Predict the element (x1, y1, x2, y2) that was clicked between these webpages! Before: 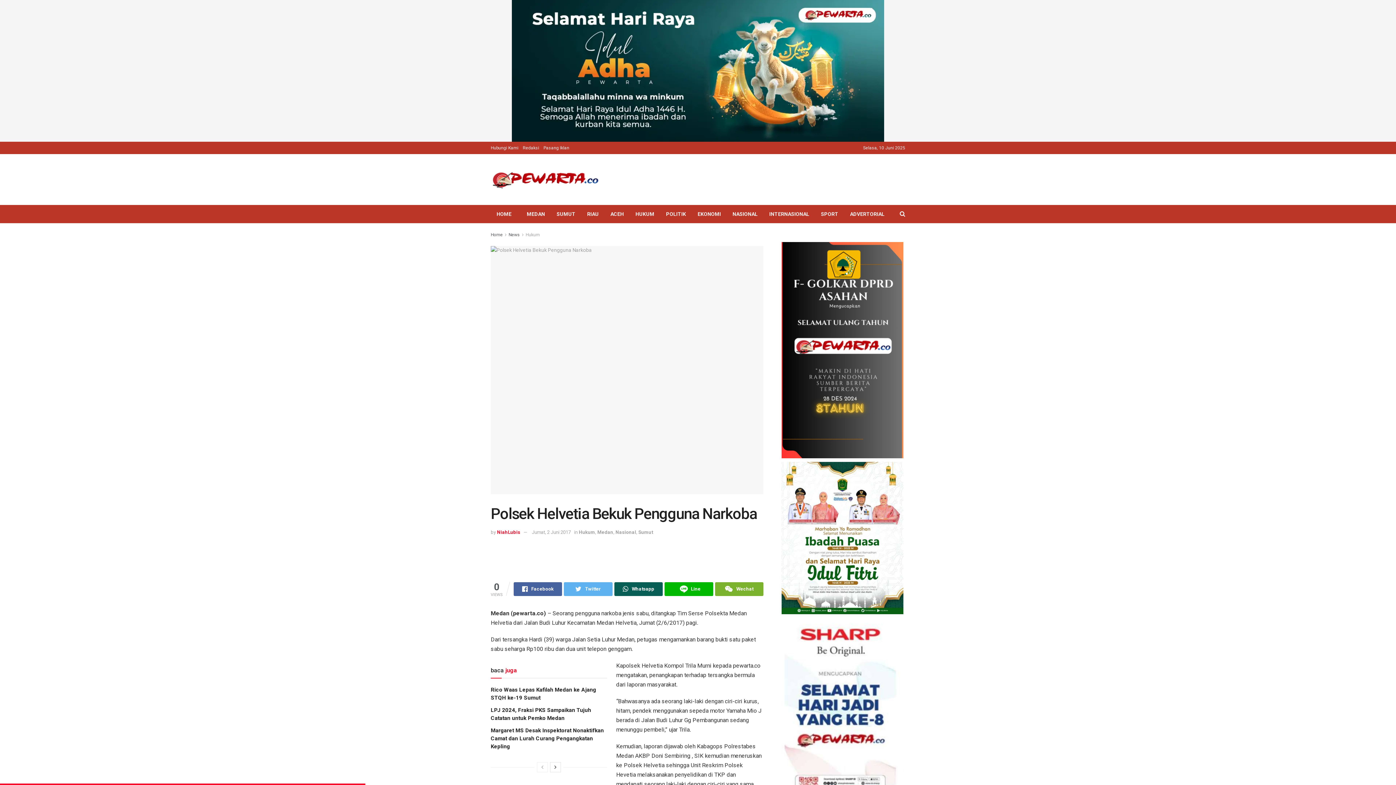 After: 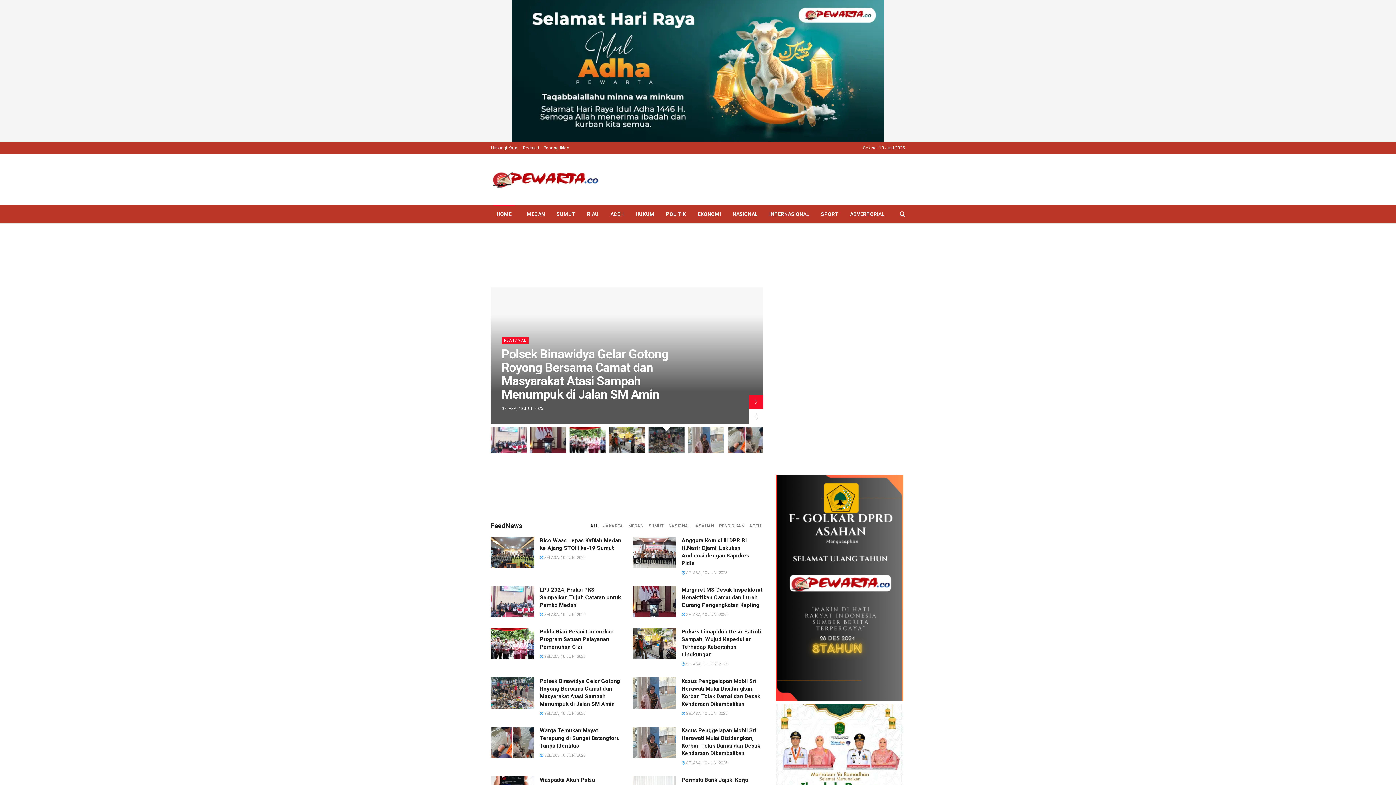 Action: label: Home bbox: (490, 232, 502, 237)